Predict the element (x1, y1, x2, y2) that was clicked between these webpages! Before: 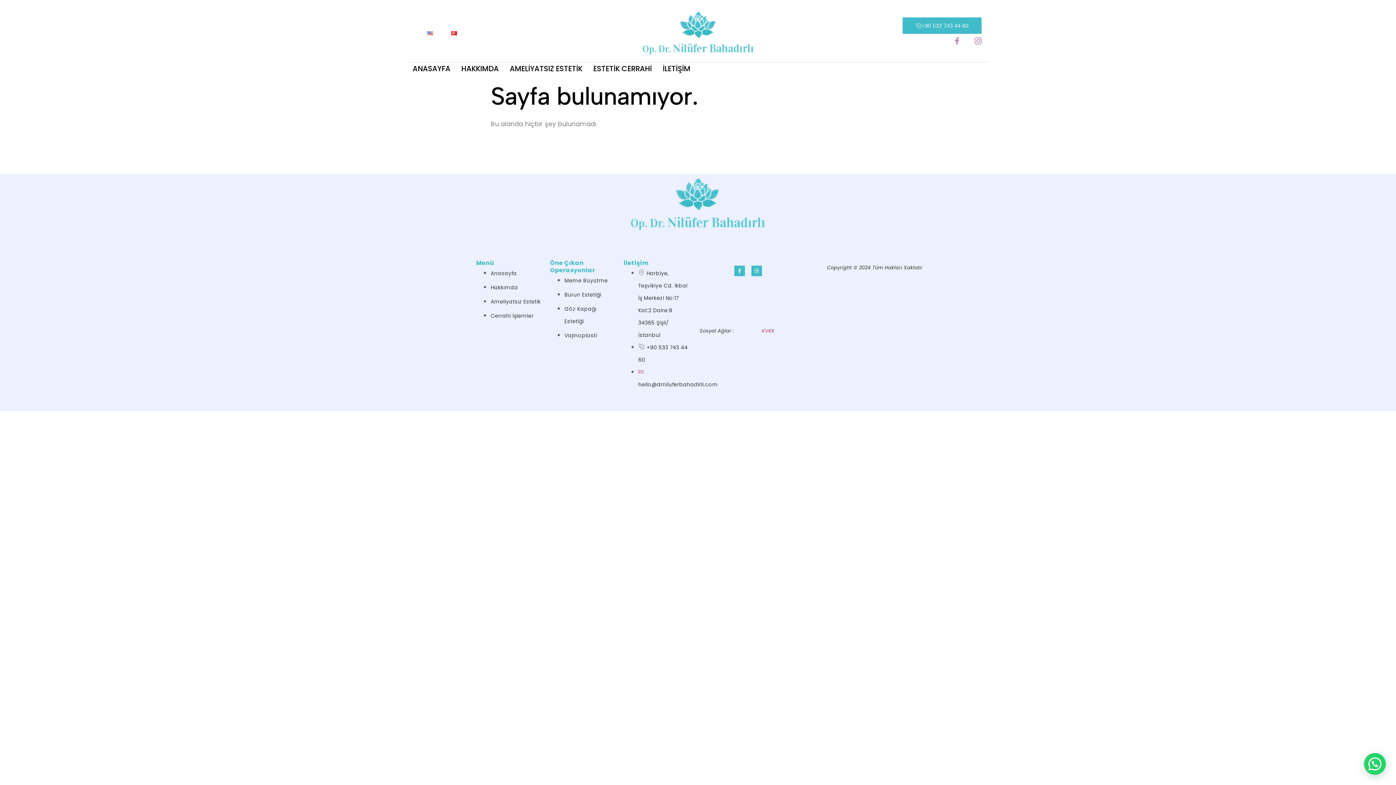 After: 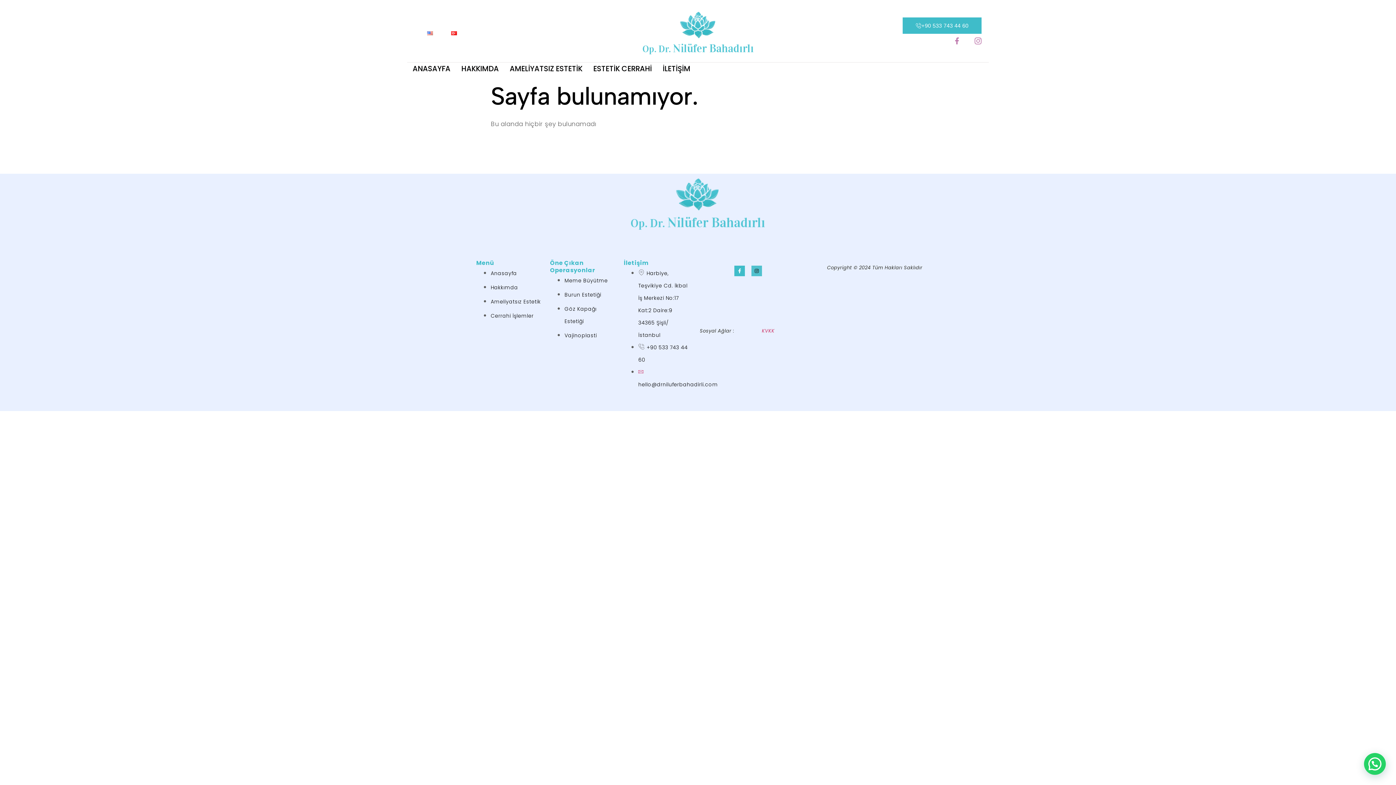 Action: label: Instagram bbox: (751, 265, 762, 276)